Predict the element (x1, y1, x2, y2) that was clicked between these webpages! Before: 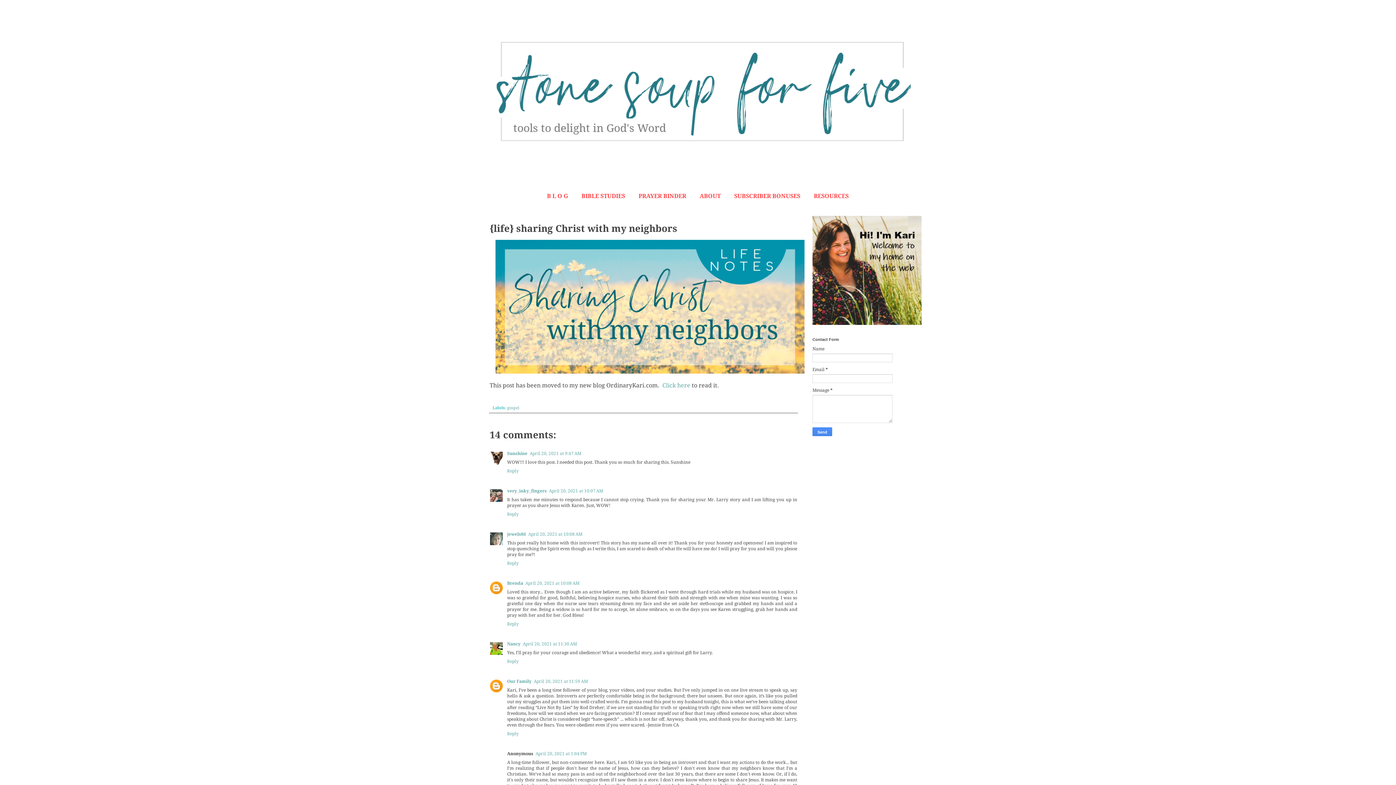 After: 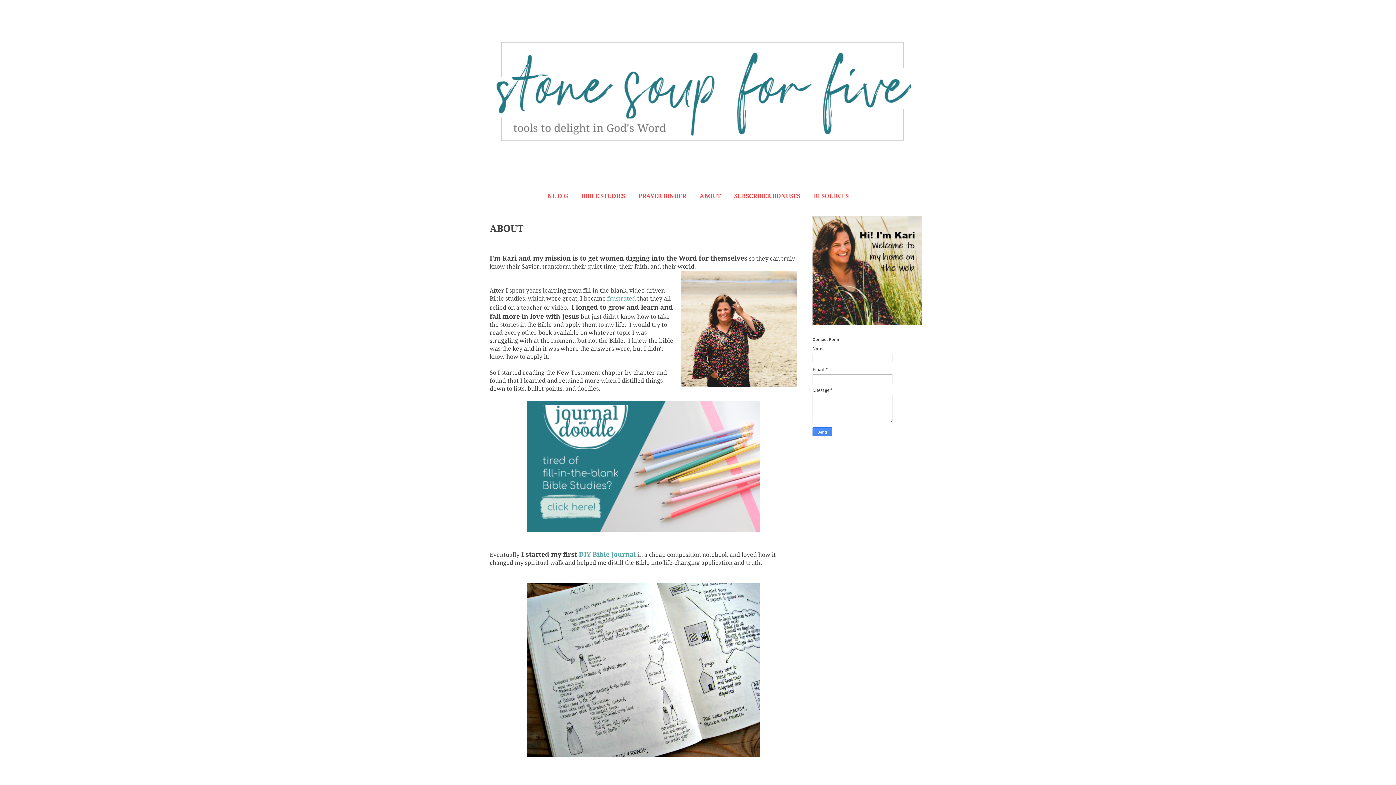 Action: label: ABOUT bbox: (693, 189, 727, 202)